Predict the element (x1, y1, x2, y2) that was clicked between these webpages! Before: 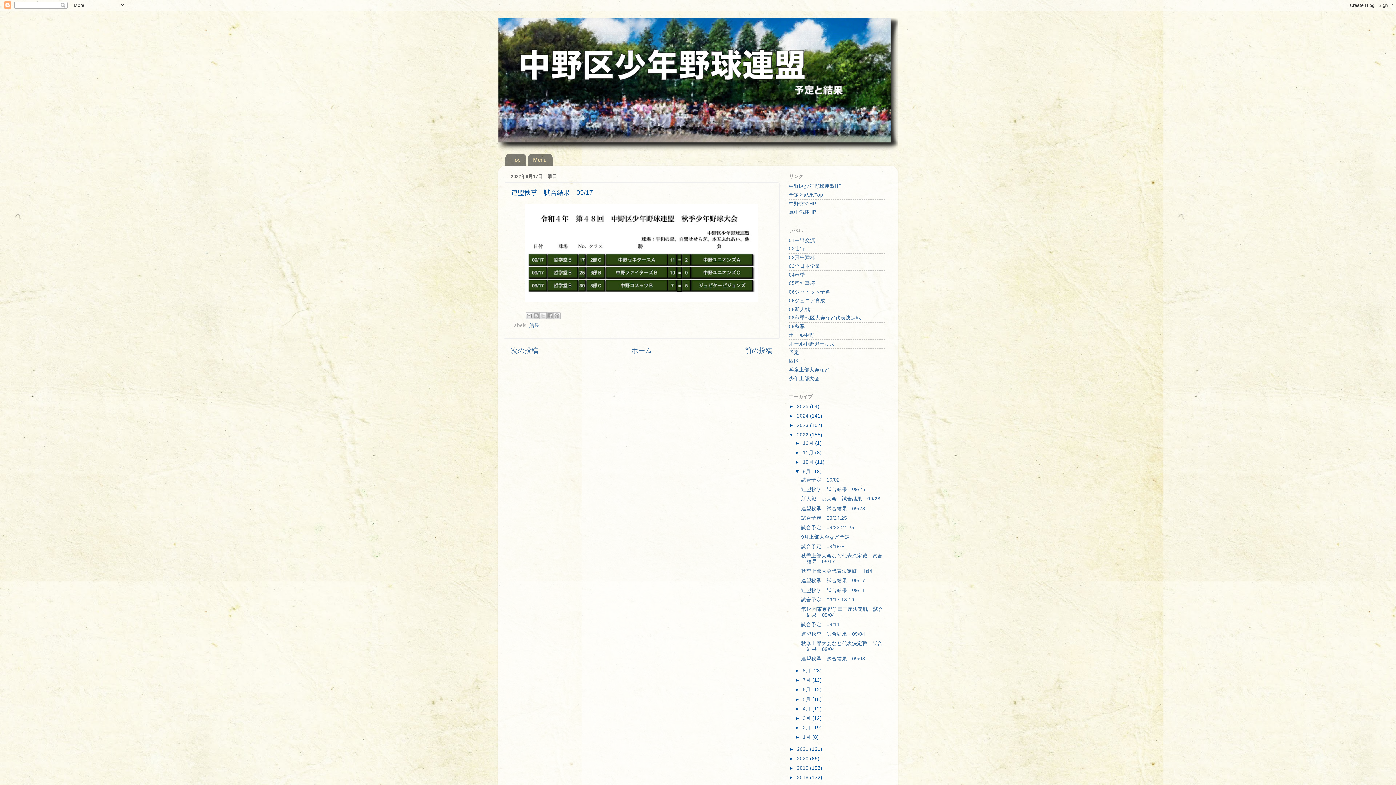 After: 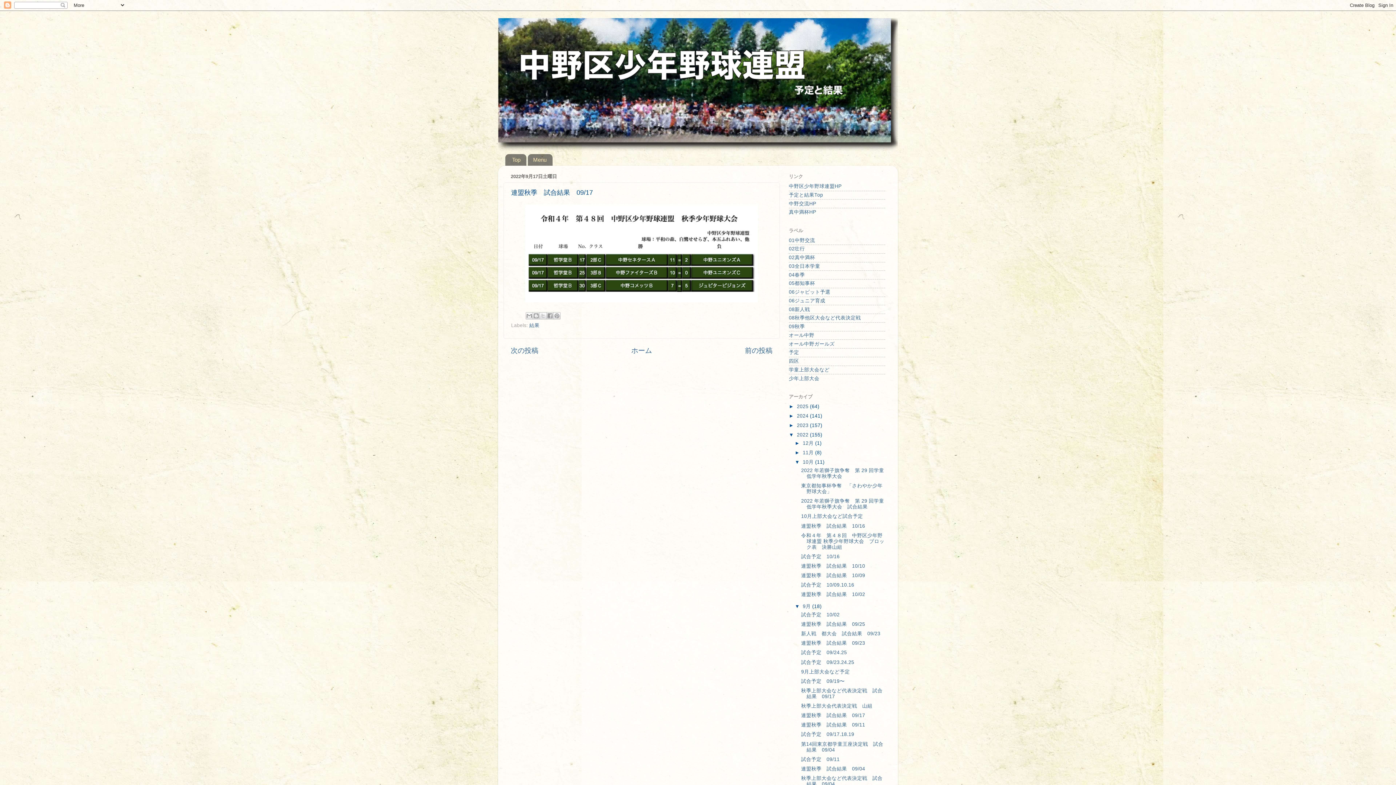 Action: bbox: (794, 459, 802, 465) label: ►  